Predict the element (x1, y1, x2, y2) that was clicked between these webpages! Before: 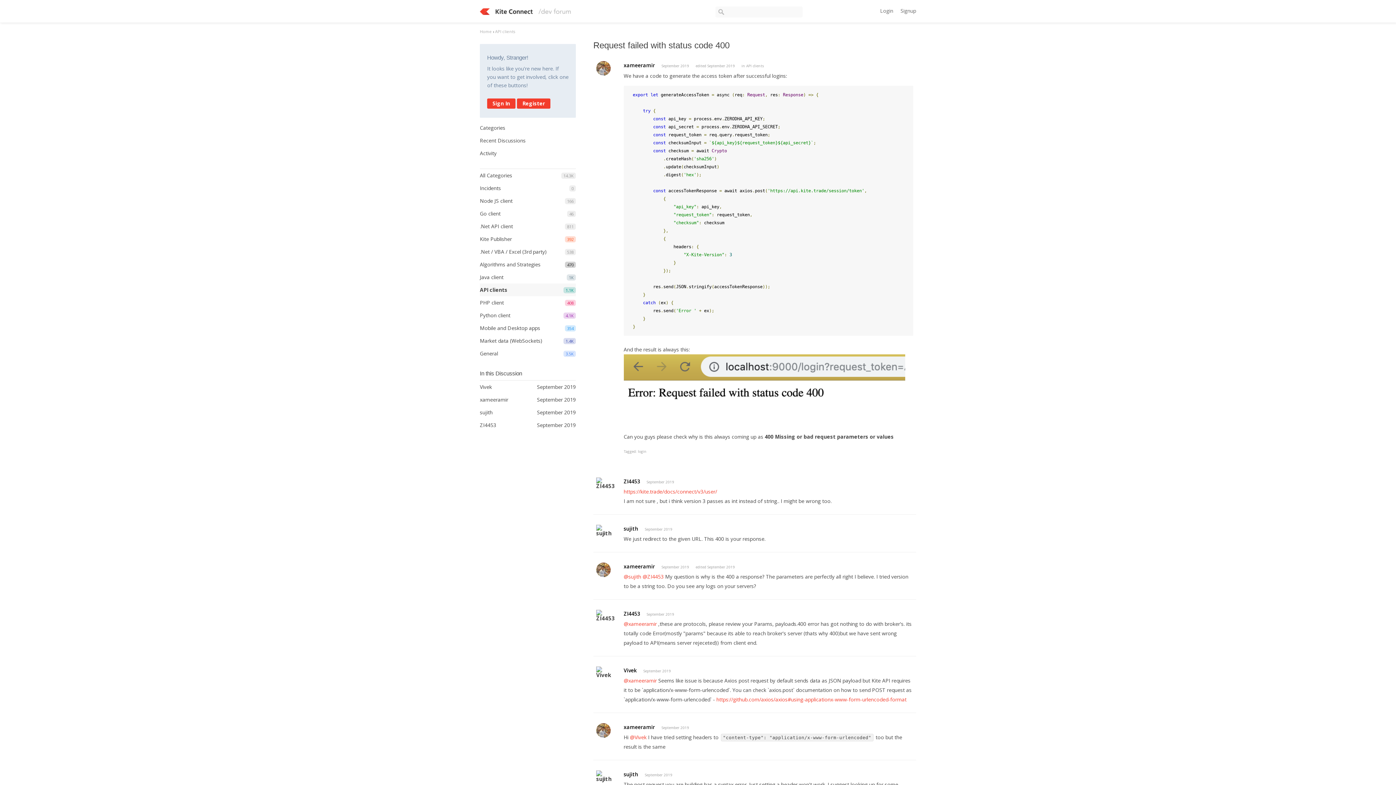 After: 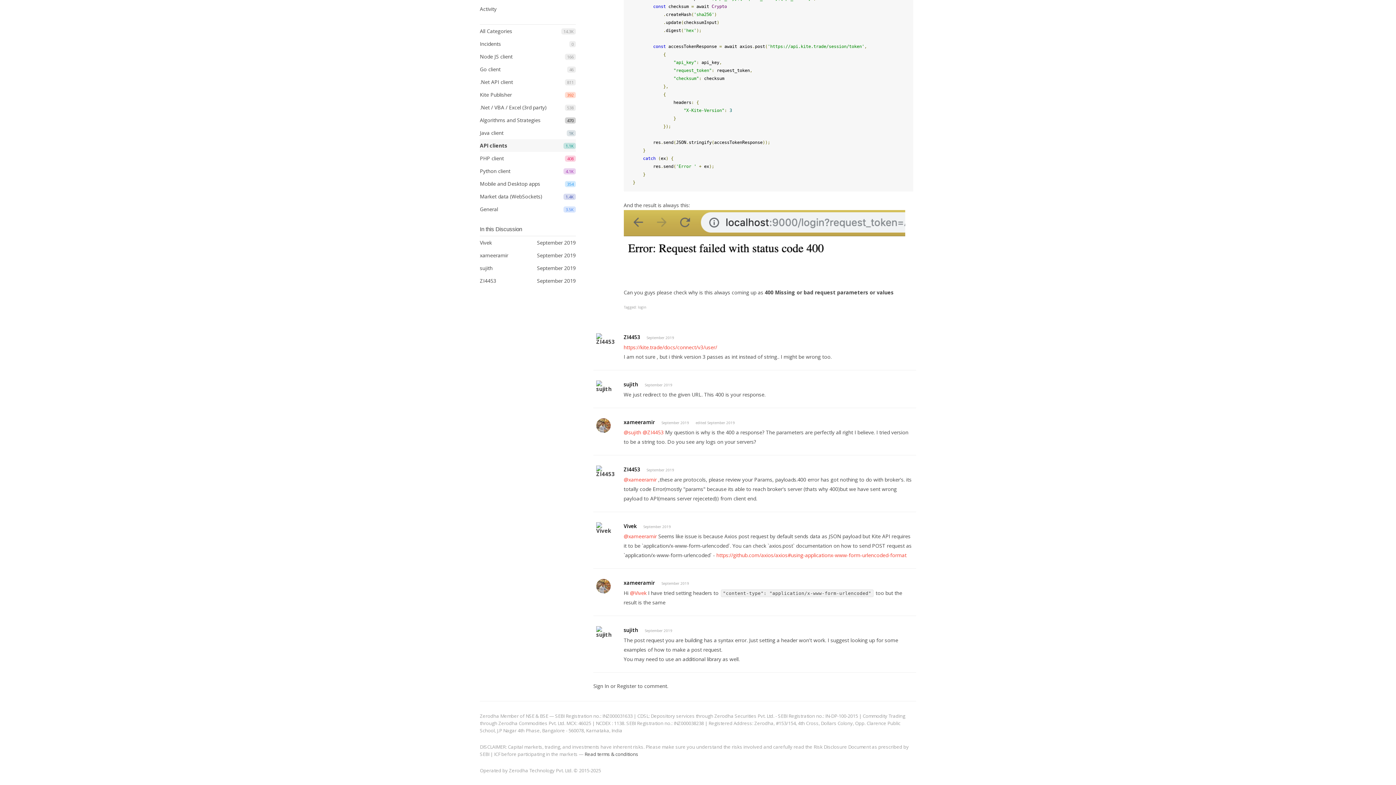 Action: label: September 2019 bbox: (644, 527, 672, 532)